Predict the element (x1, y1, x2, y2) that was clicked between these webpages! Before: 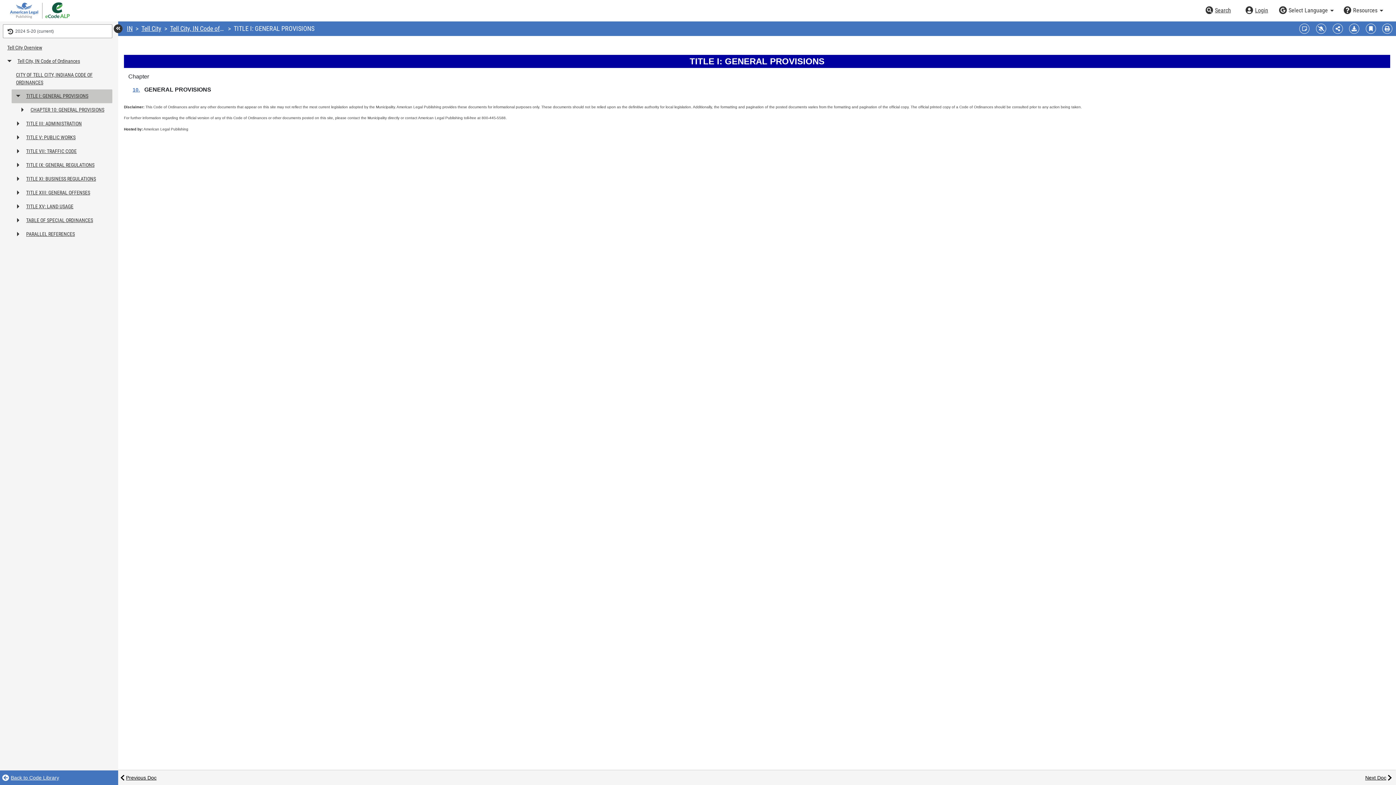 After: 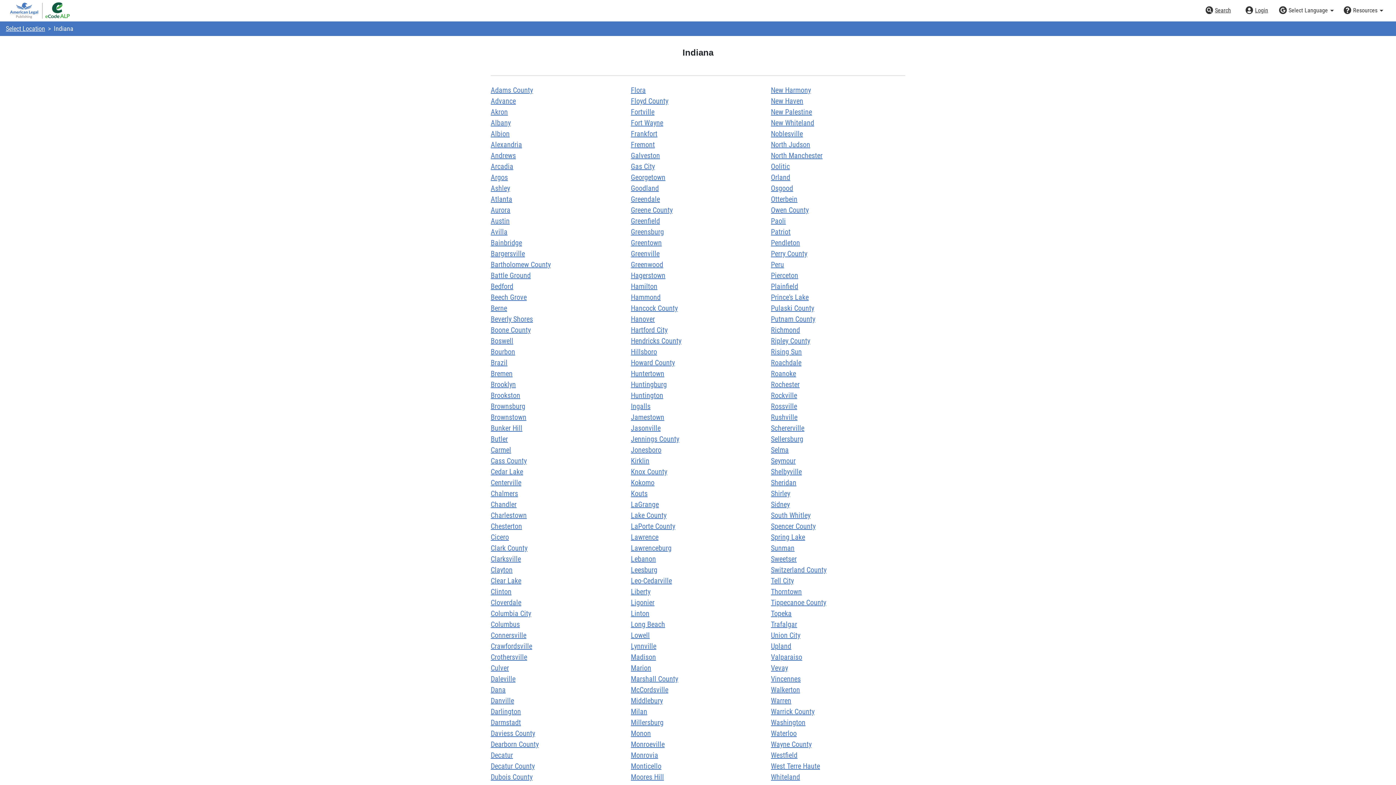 Action: bbox: (126, 24, 132, 32) label: IN